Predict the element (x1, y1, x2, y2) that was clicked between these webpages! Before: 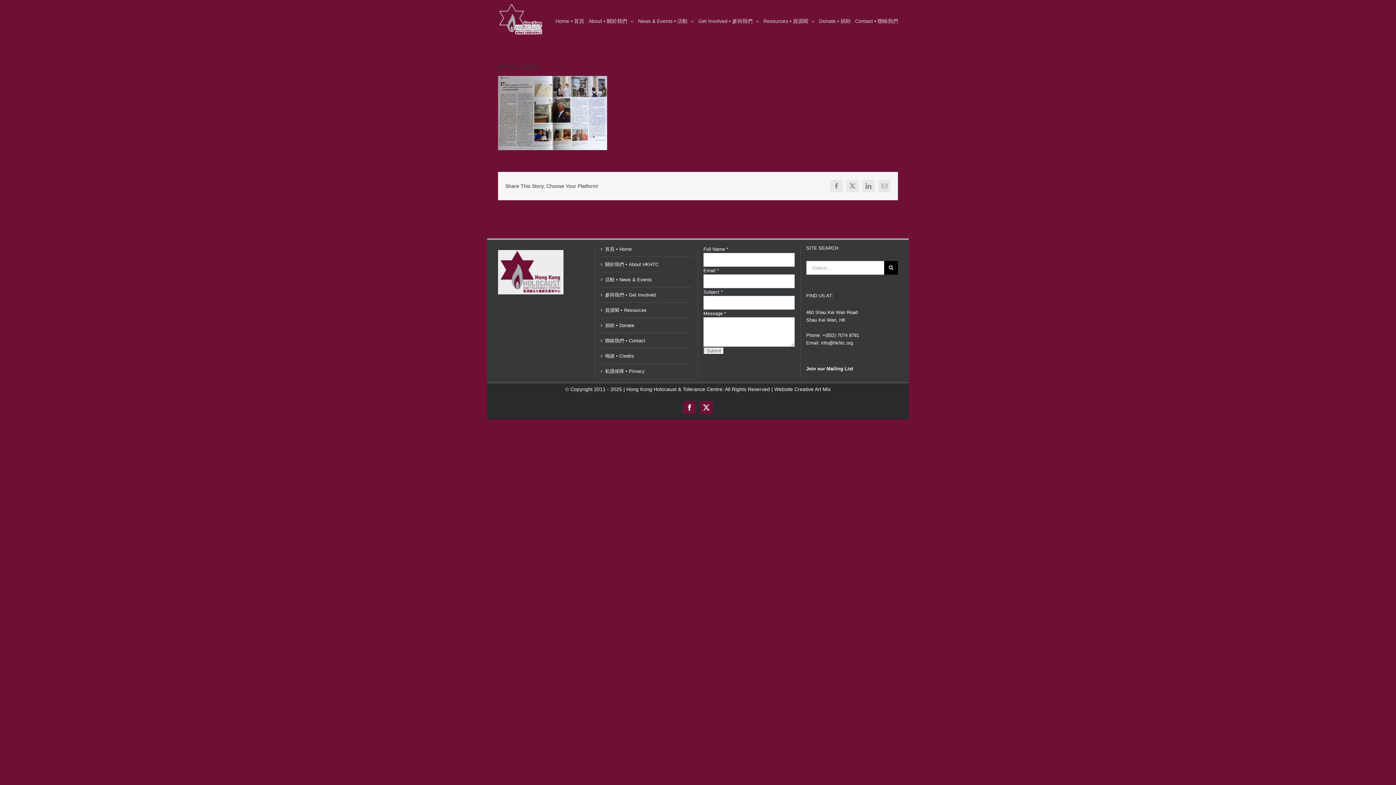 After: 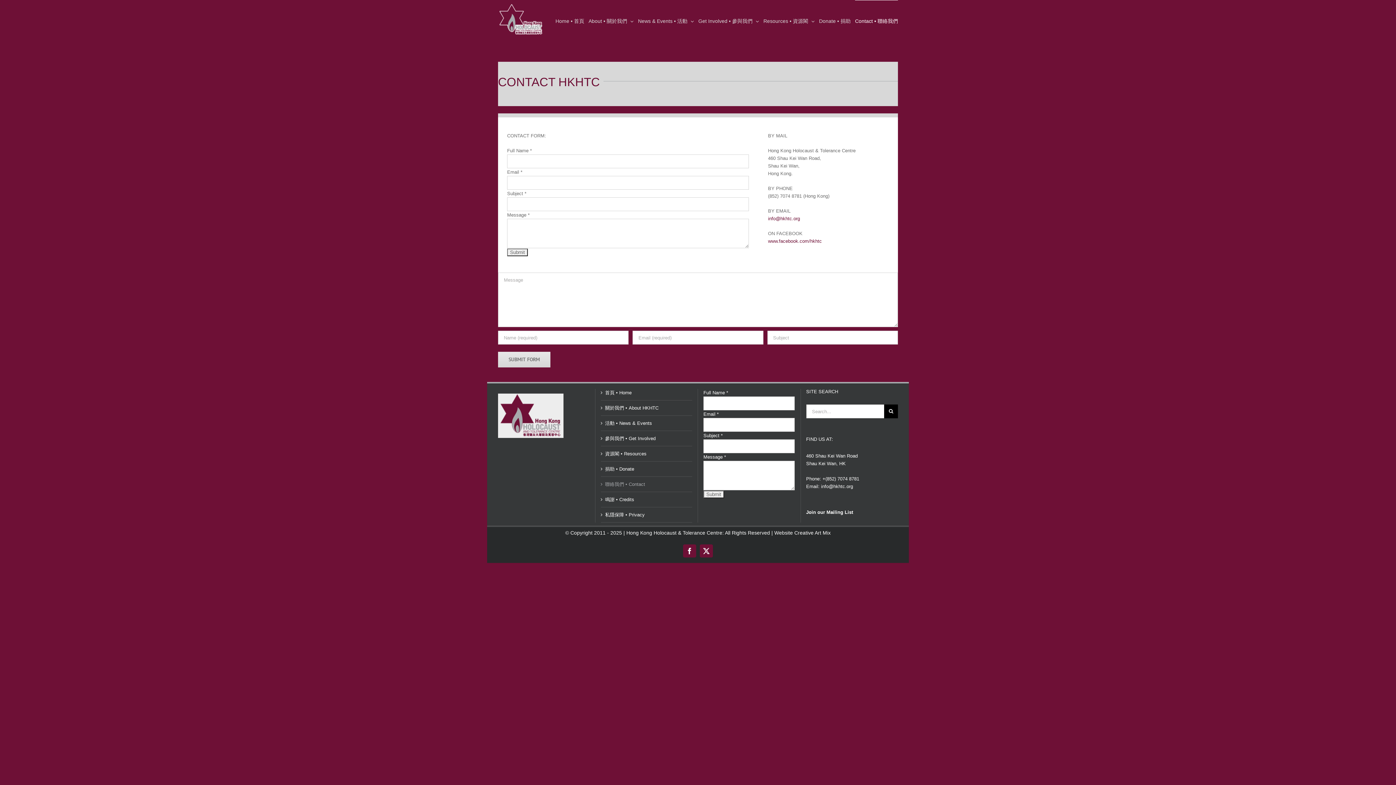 Action: label: 聯絡我們 • Contact bbox: (605, 337, 688, 344)